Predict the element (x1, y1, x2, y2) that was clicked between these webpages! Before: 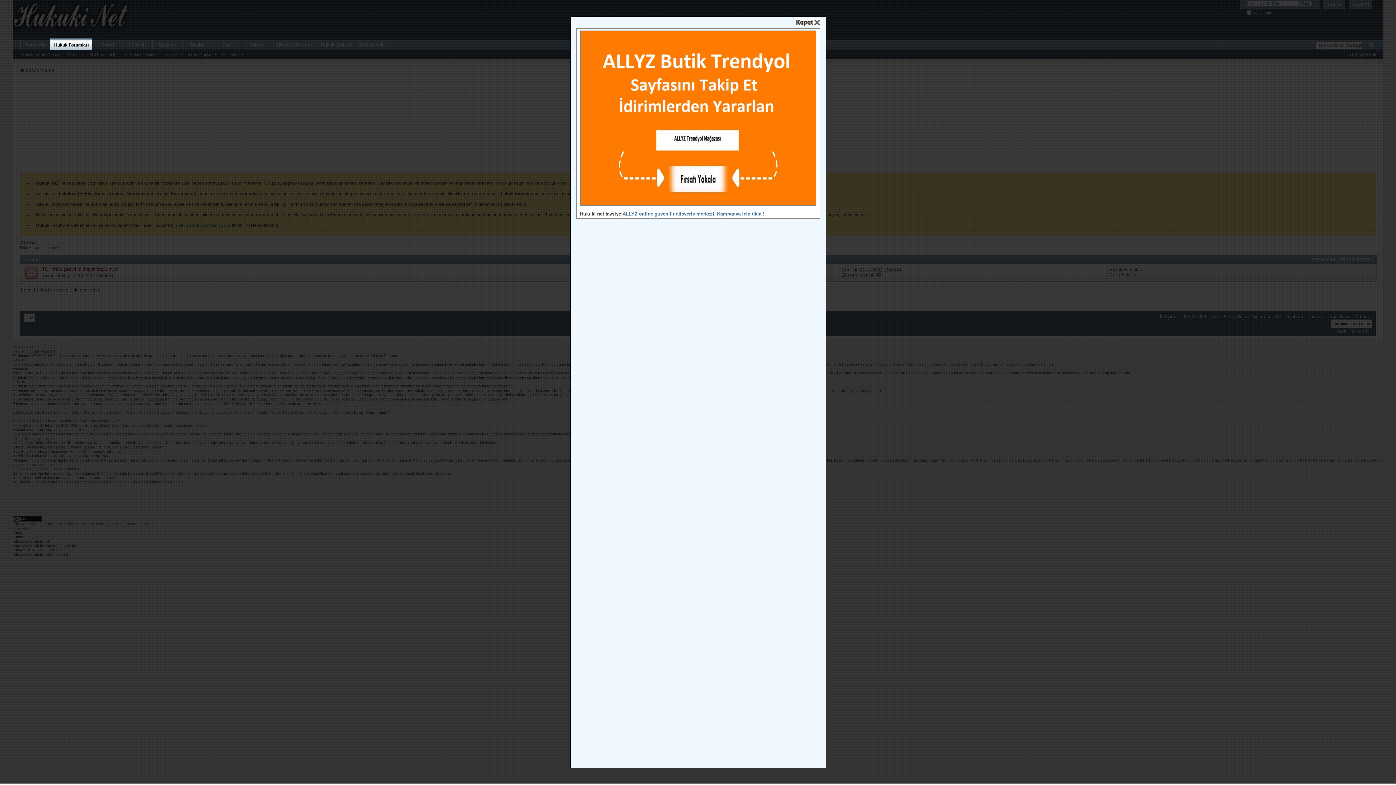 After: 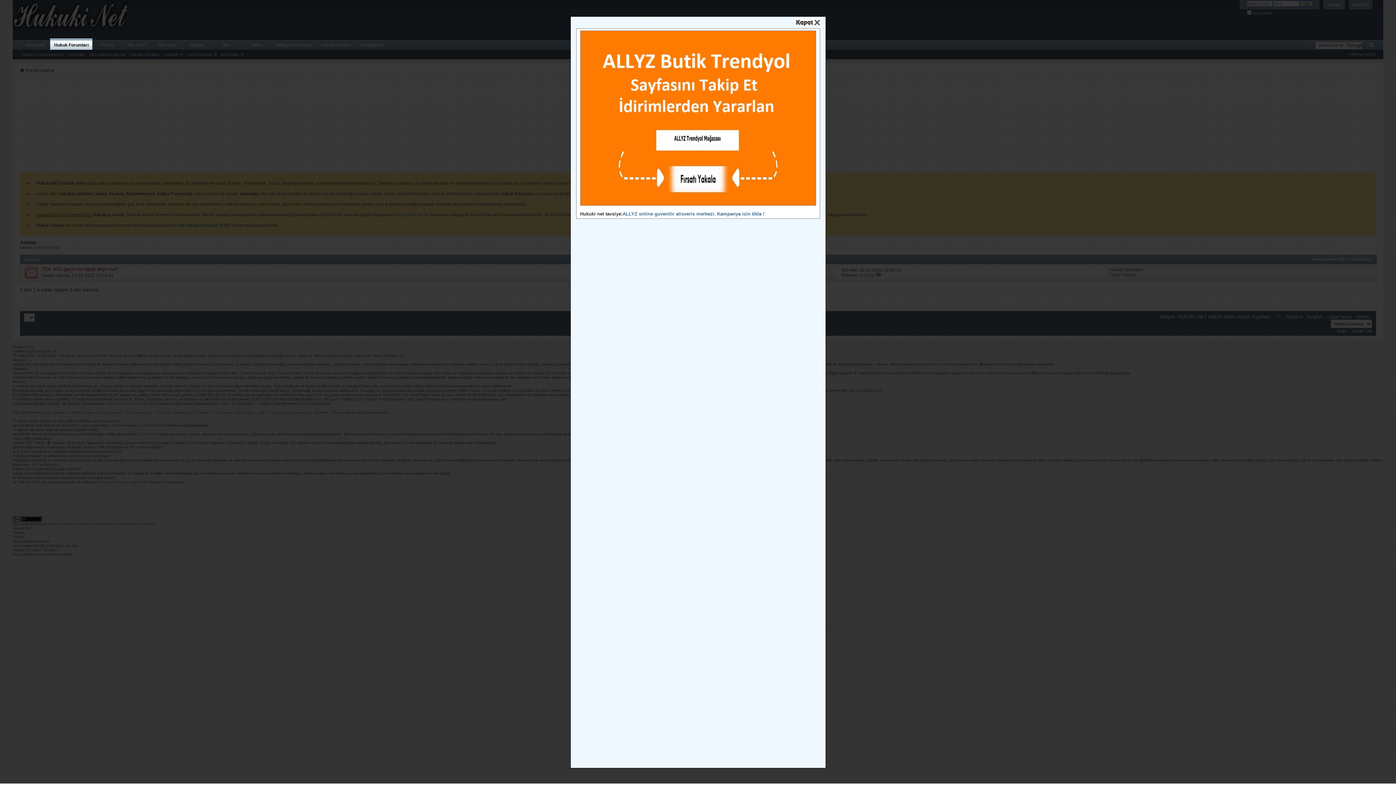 Action: bbox: (580, 201, 816, 206)